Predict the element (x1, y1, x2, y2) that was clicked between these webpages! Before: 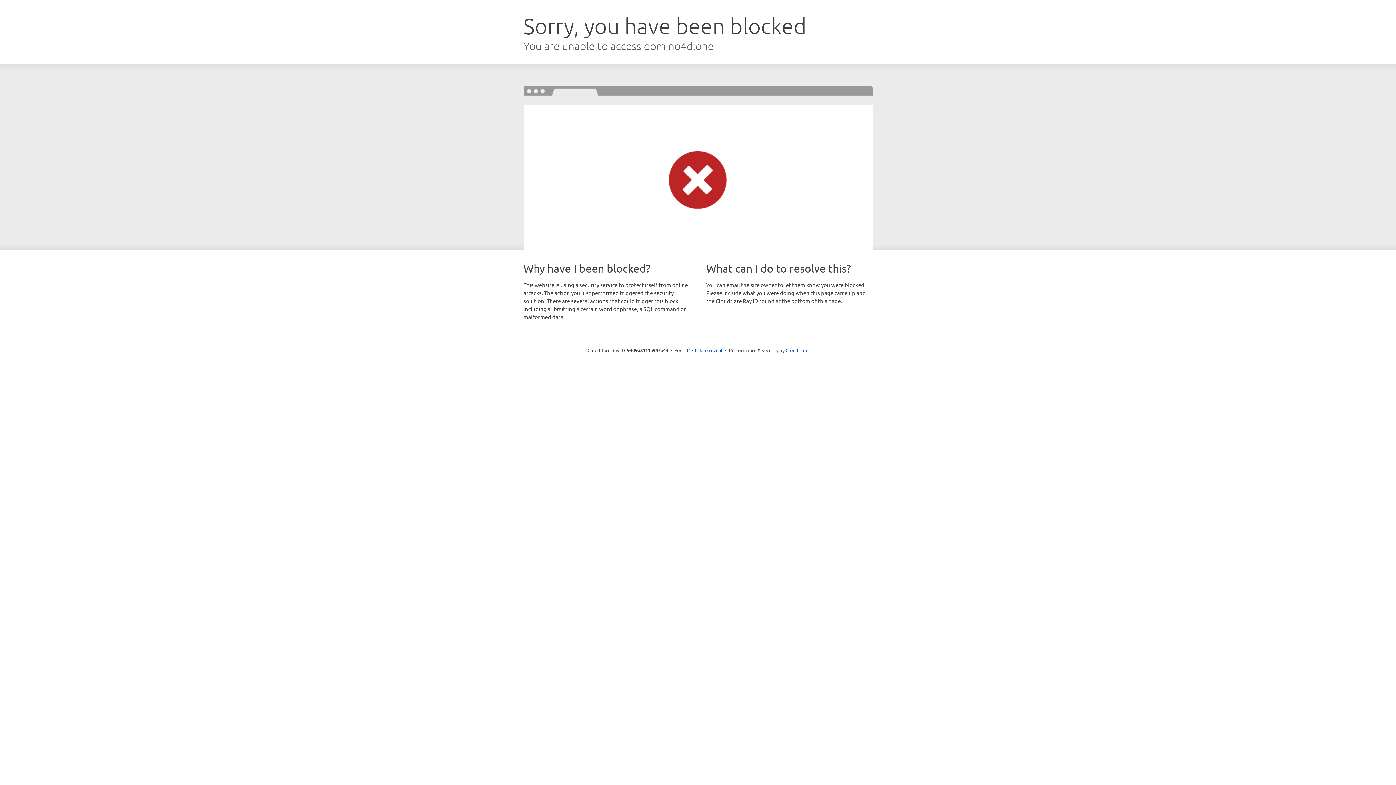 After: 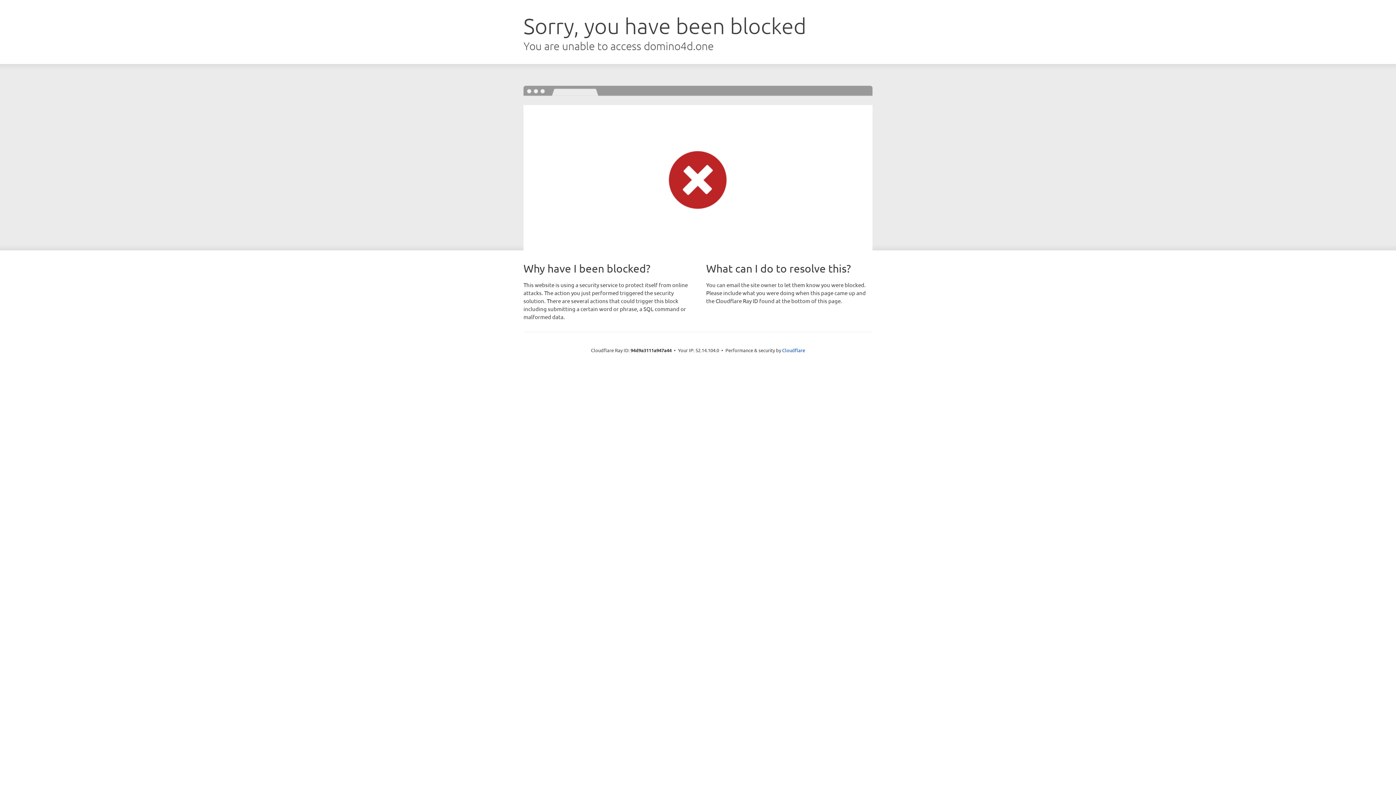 Action: bbox: (692, 346, 722, 353) label: Click to reveal